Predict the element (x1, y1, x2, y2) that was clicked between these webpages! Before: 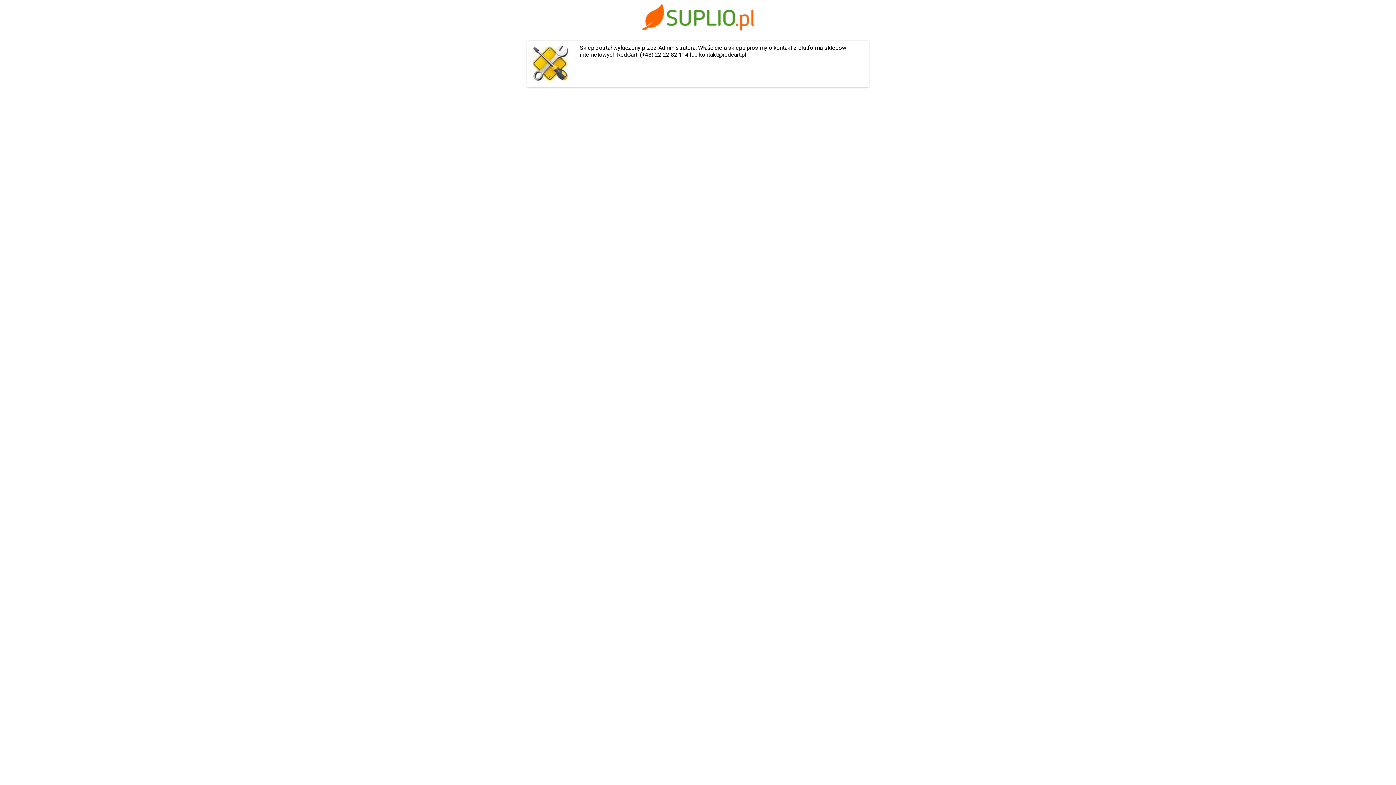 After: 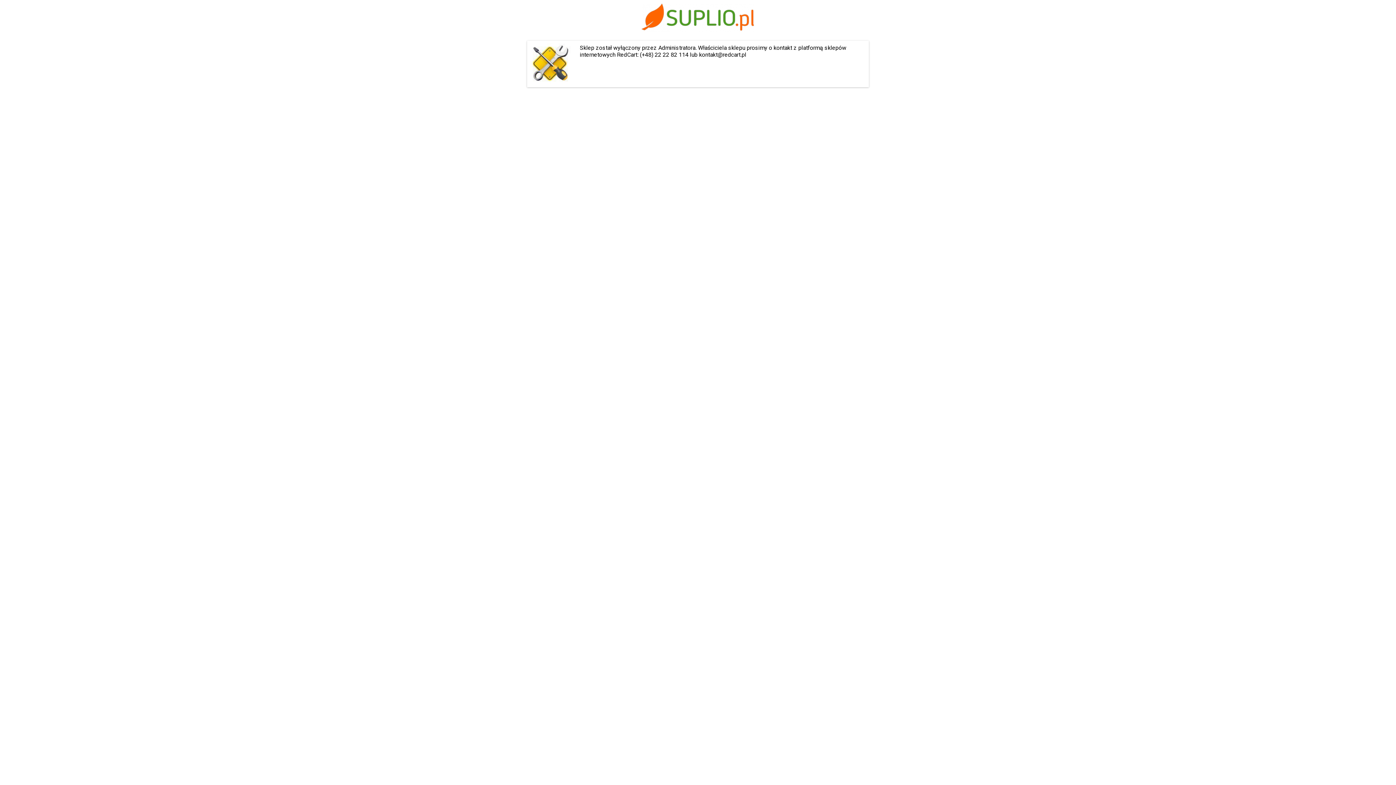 Action: bbox: (641, 26, 754, 33)